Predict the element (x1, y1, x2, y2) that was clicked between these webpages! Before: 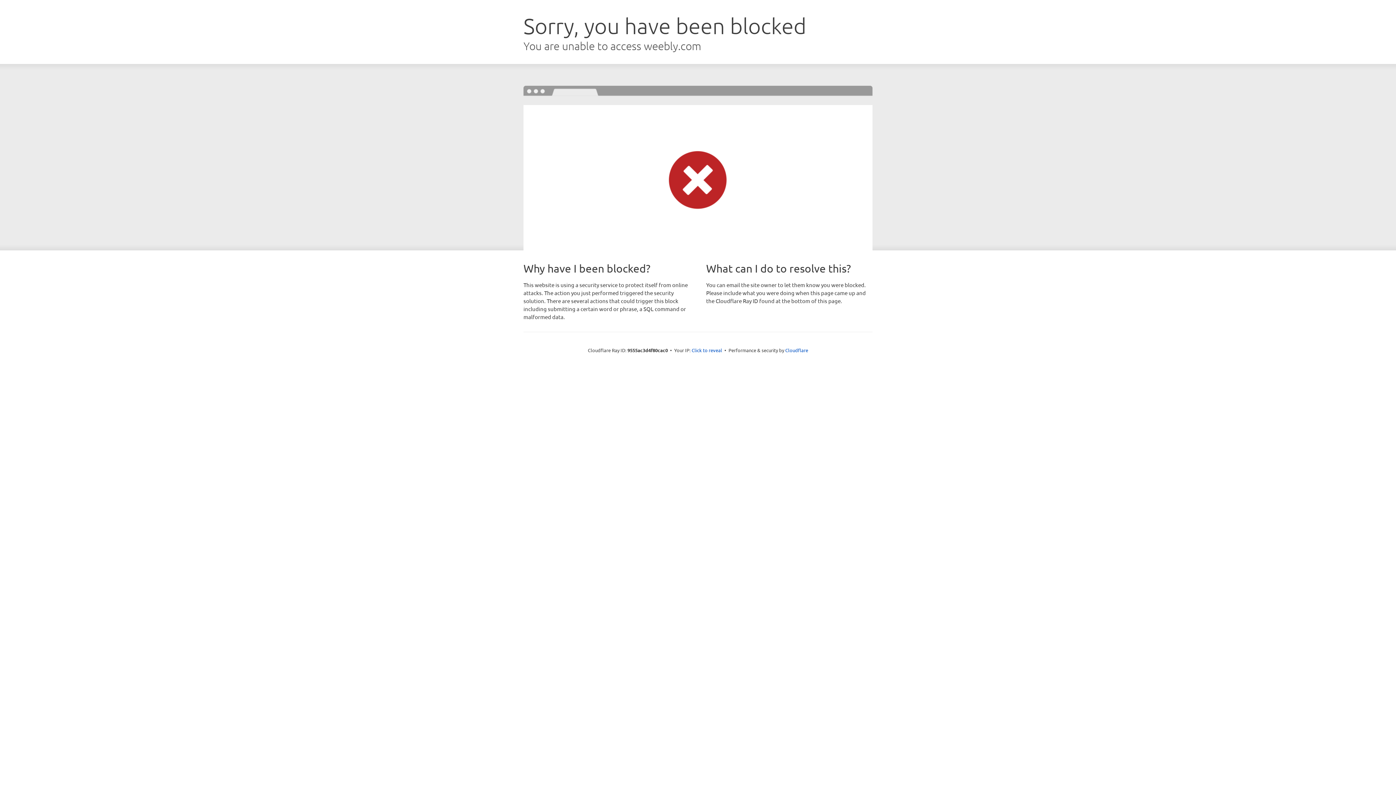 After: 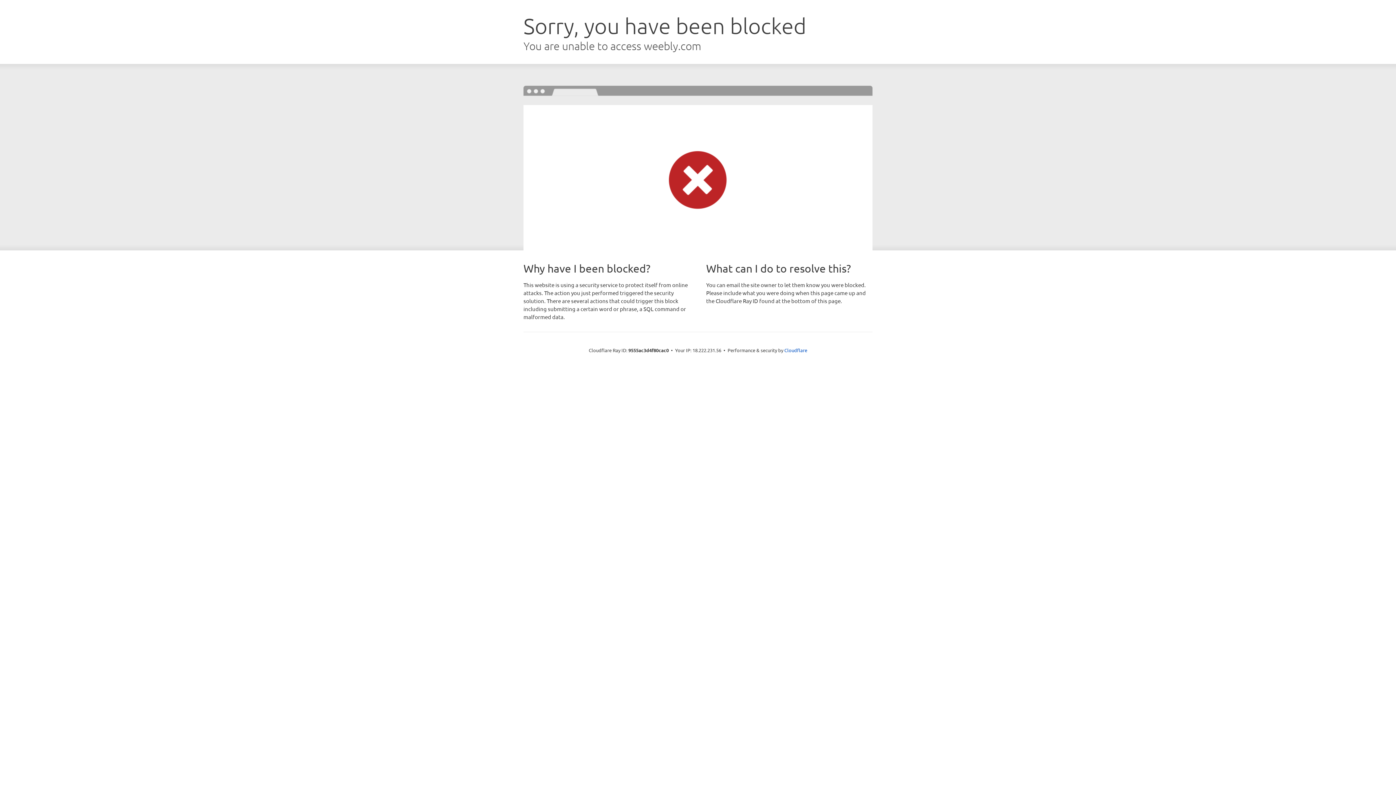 Action: bbox: (691, 346, 722, 353) label: Click to reveal